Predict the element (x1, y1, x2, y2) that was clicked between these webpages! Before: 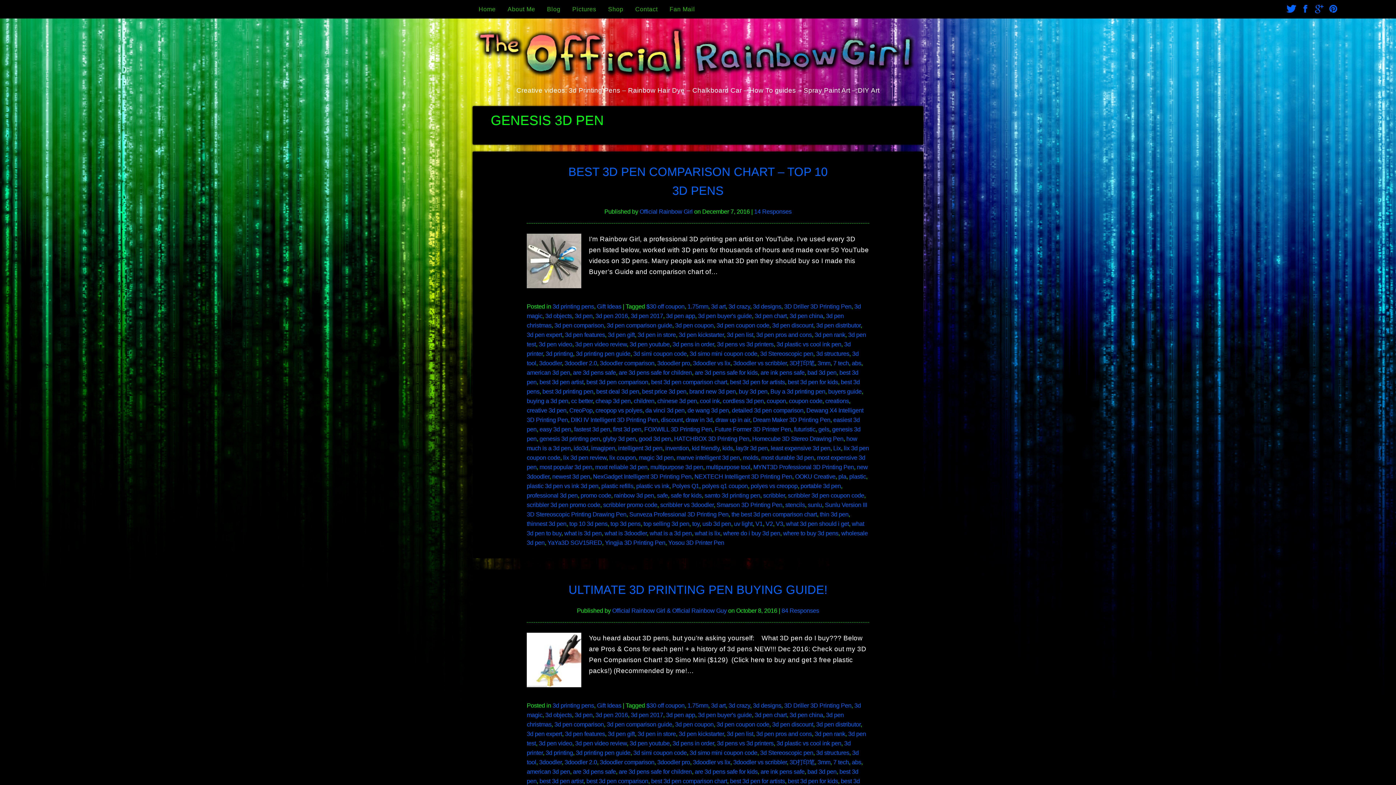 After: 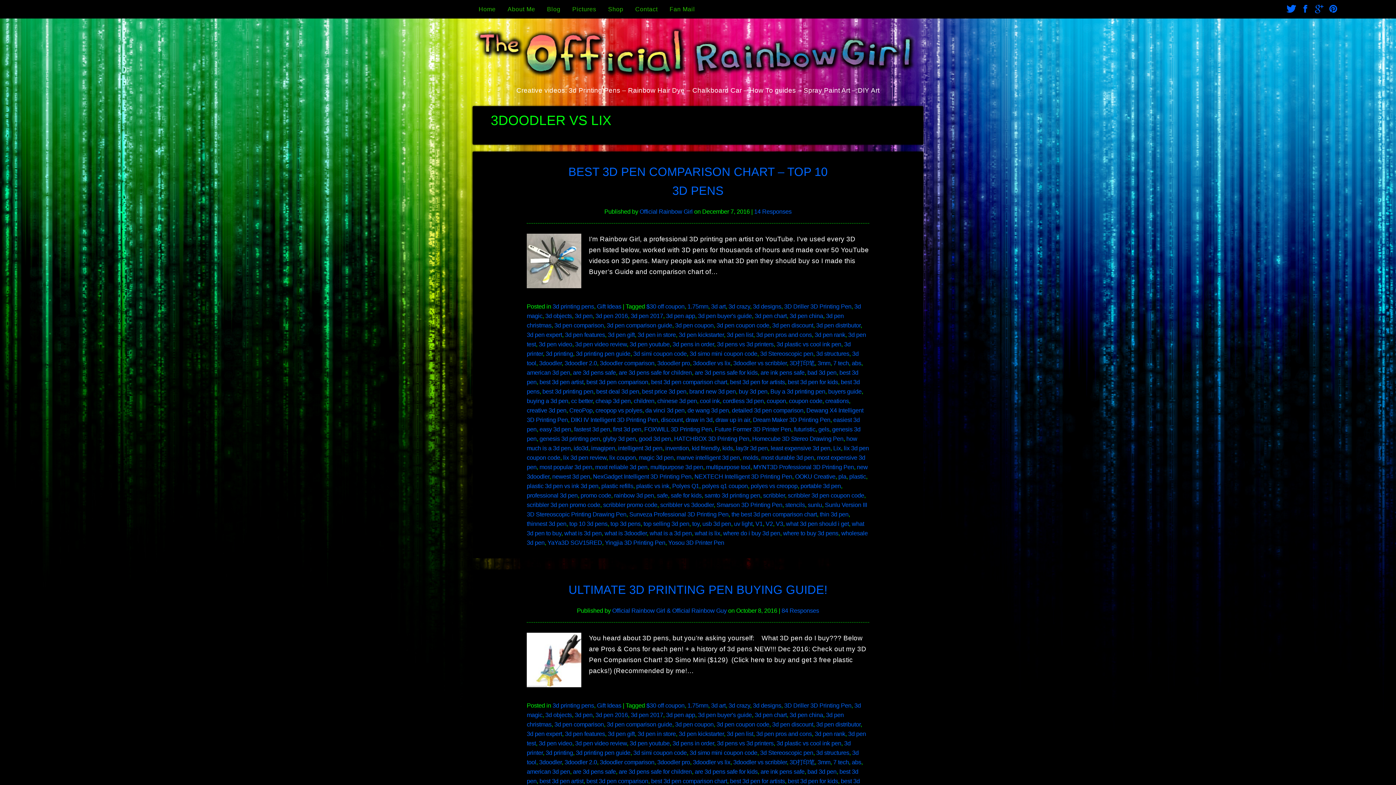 Action: label: 3doodler vs lix bbox: (693, 759, 730, 765)